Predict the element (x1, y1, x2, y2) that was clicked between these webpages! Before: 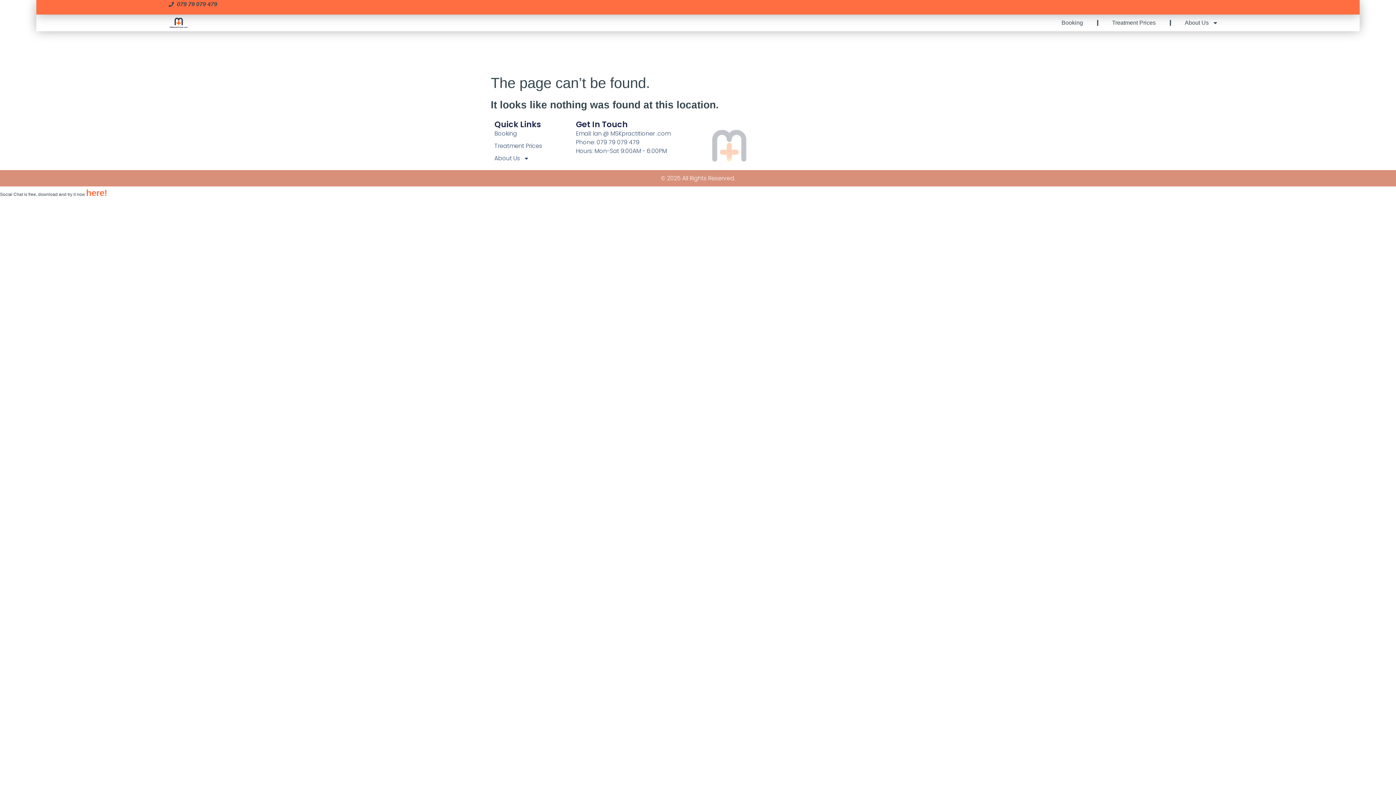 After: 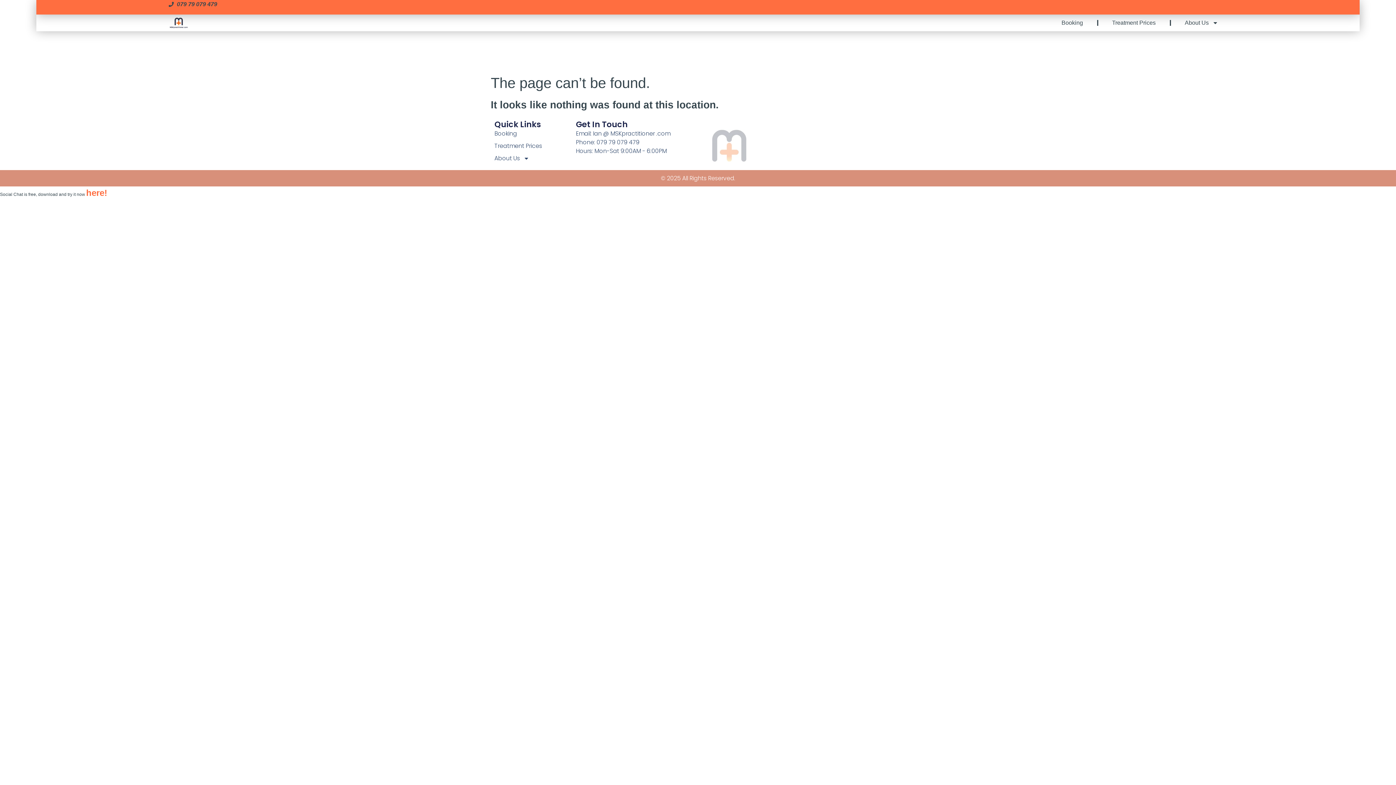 Action: bbox: (576, 129, 686, 138) label: Email: Ian @ MSKpractitioner .com